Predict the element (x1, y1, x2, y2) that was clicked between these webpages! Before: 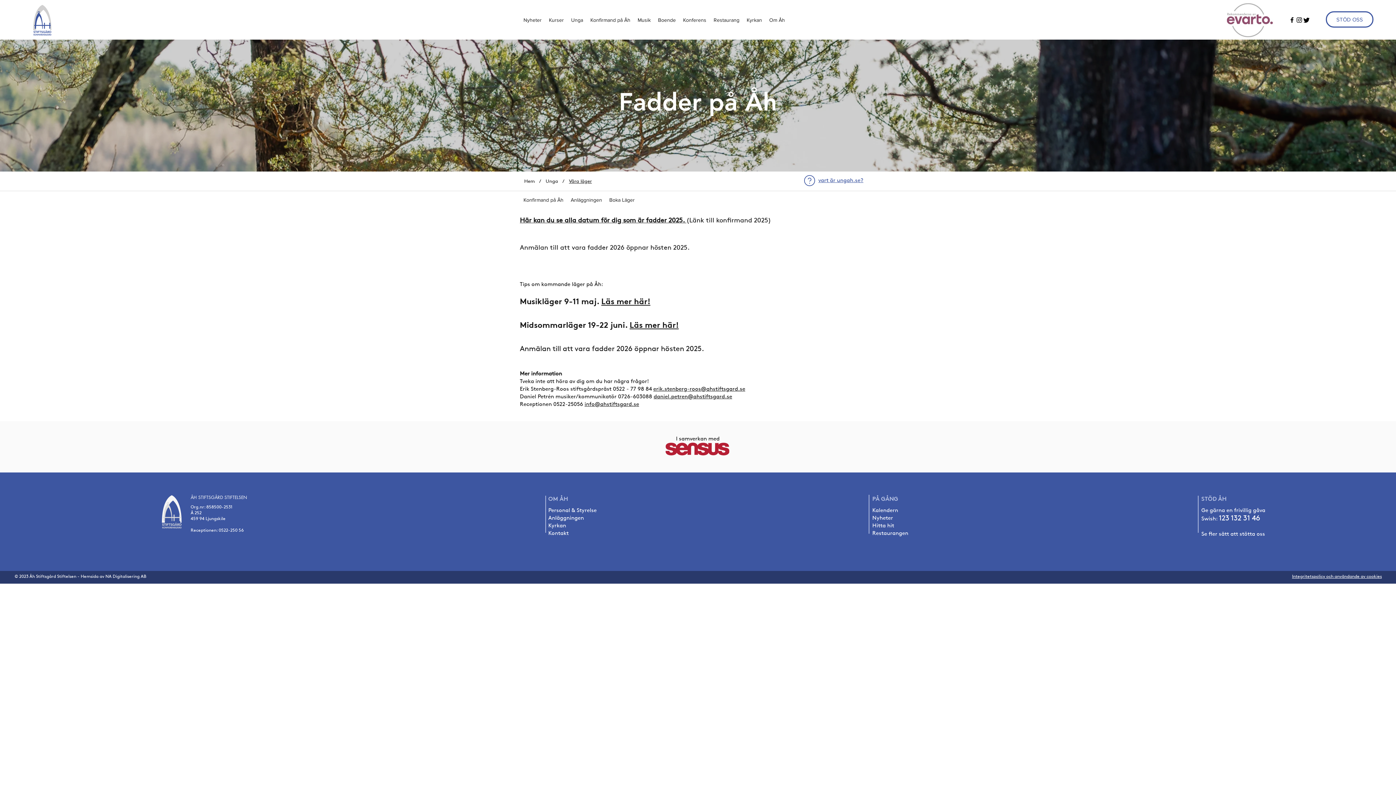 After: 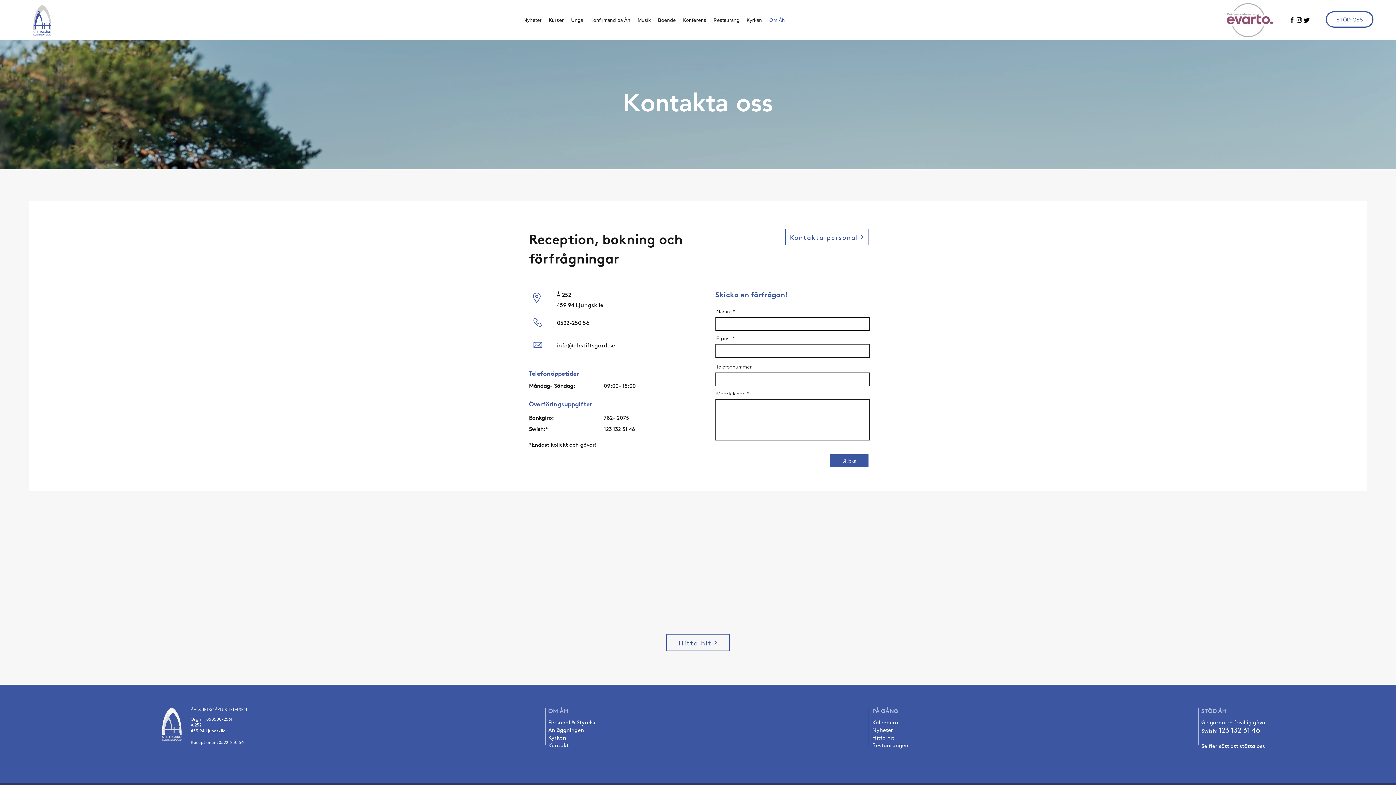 Action: bbox: (548, 529, 568, 536) label: Kontakt